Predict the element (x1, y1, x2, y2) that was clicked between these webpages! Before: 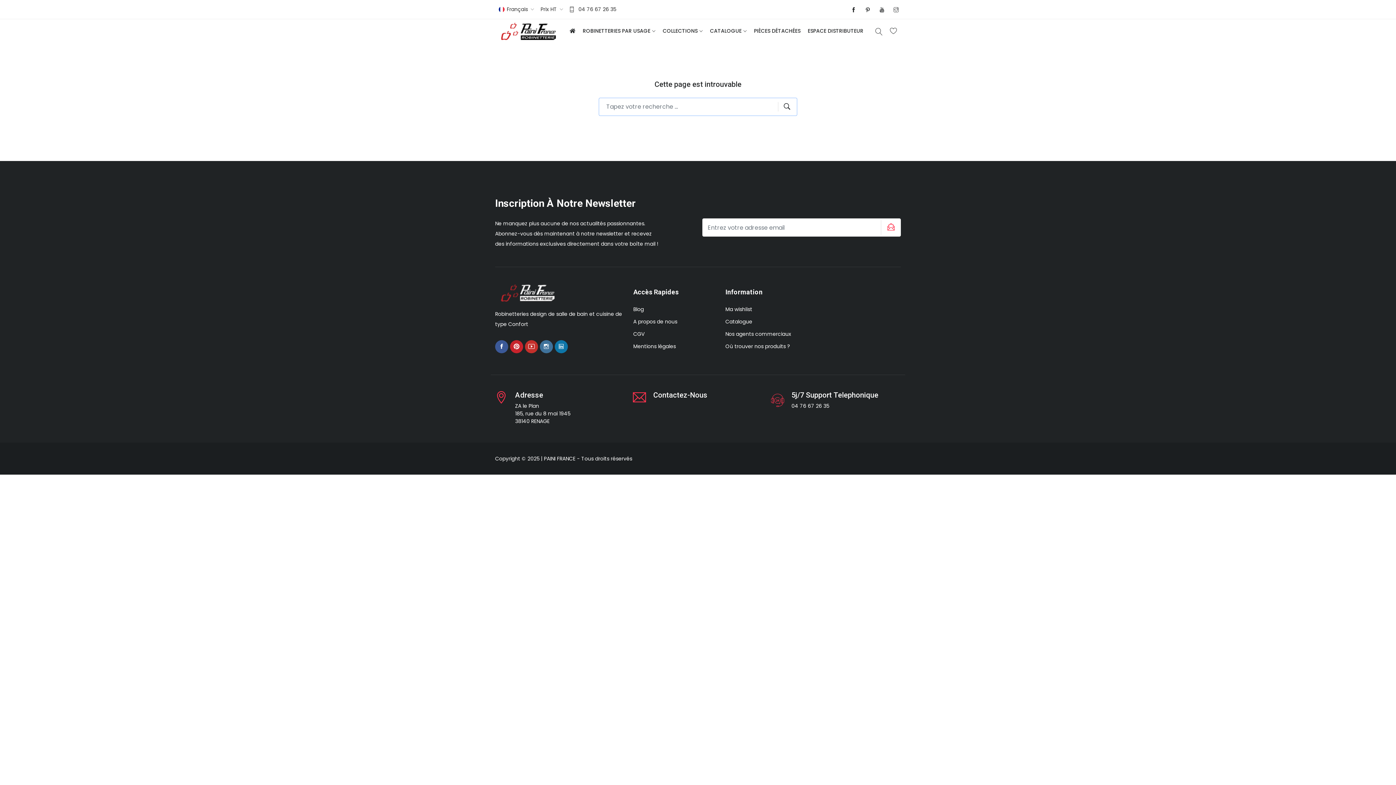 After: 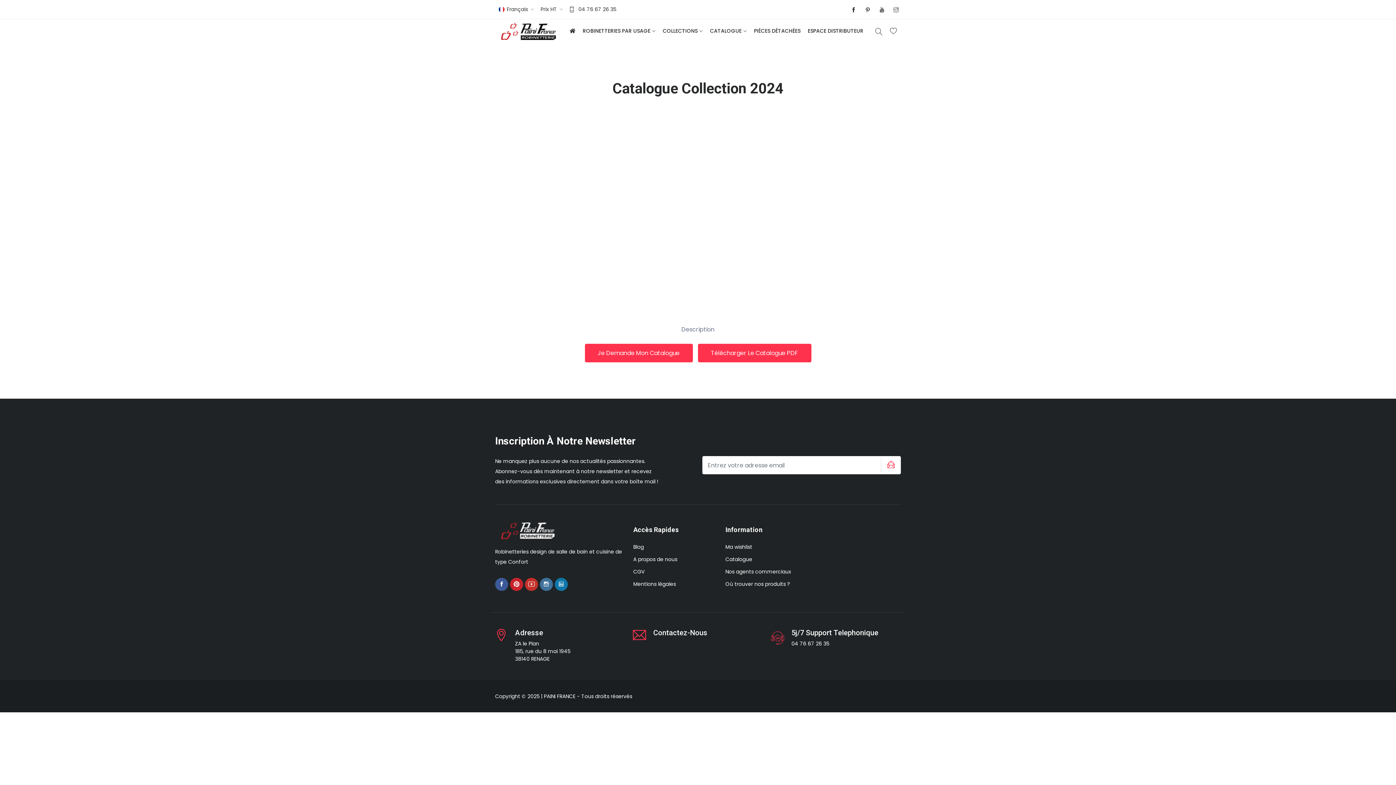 Action: label: Catalogue bbox: (725, 318, 752, 325)